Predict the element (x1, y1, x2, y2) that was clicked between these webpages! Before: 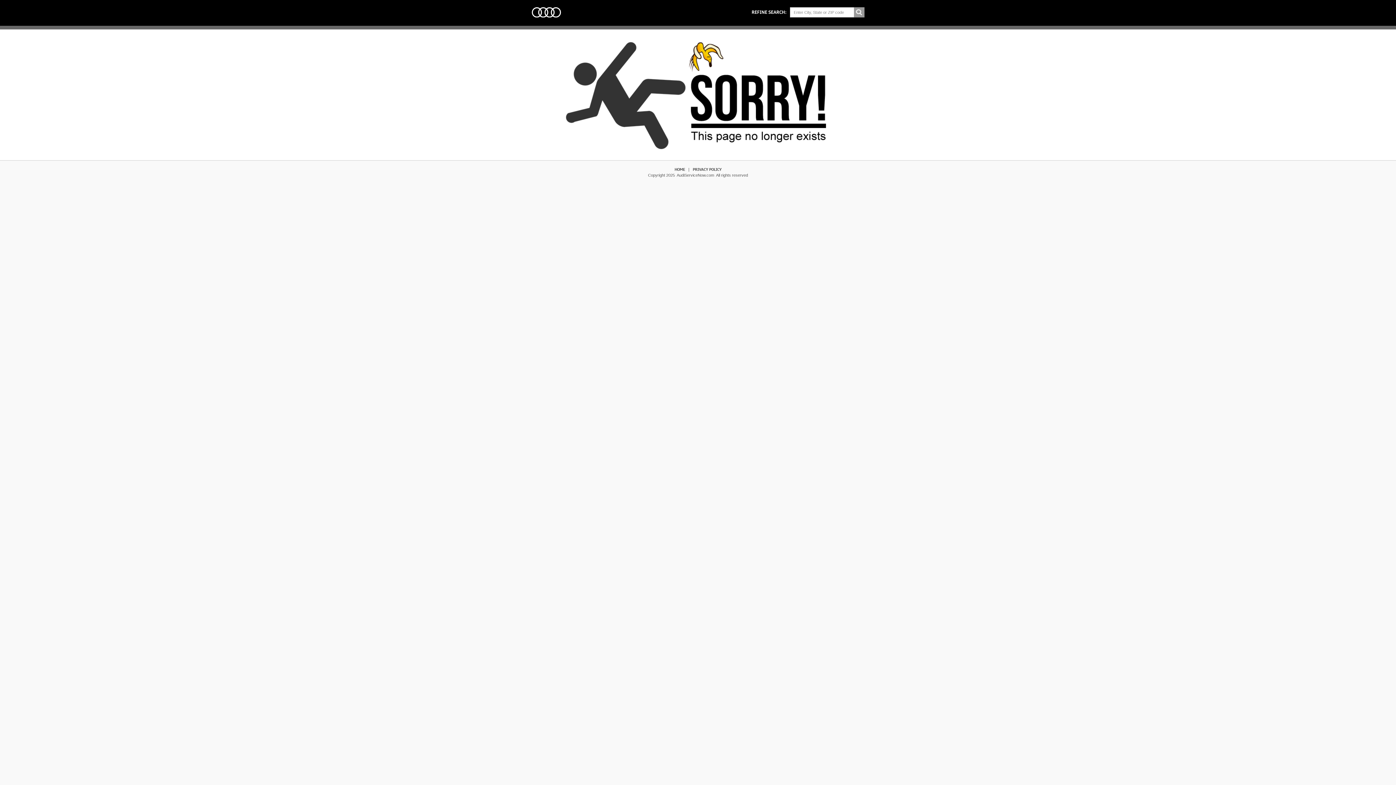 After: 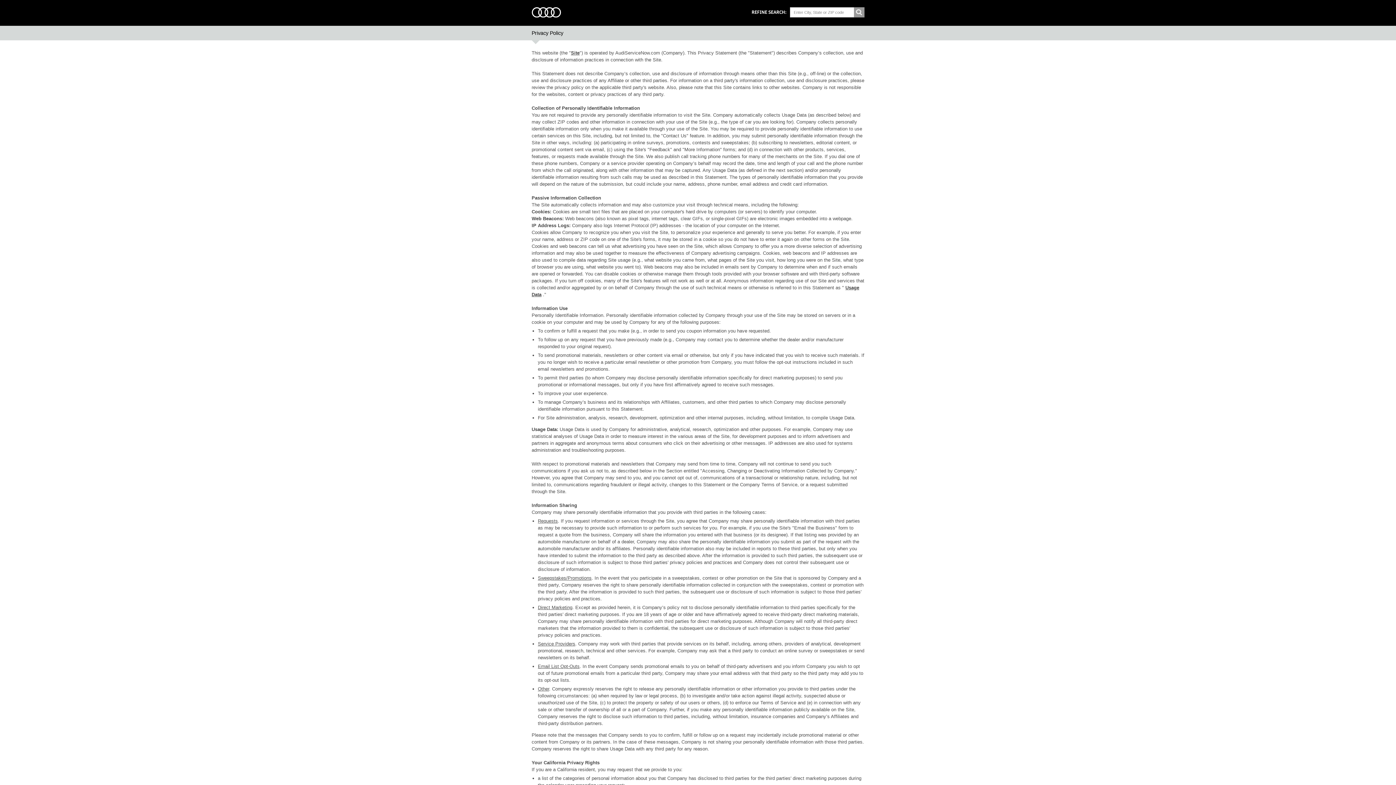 Action: bbox: (692, 167, 721, 171) label: PRIVACY POLICY